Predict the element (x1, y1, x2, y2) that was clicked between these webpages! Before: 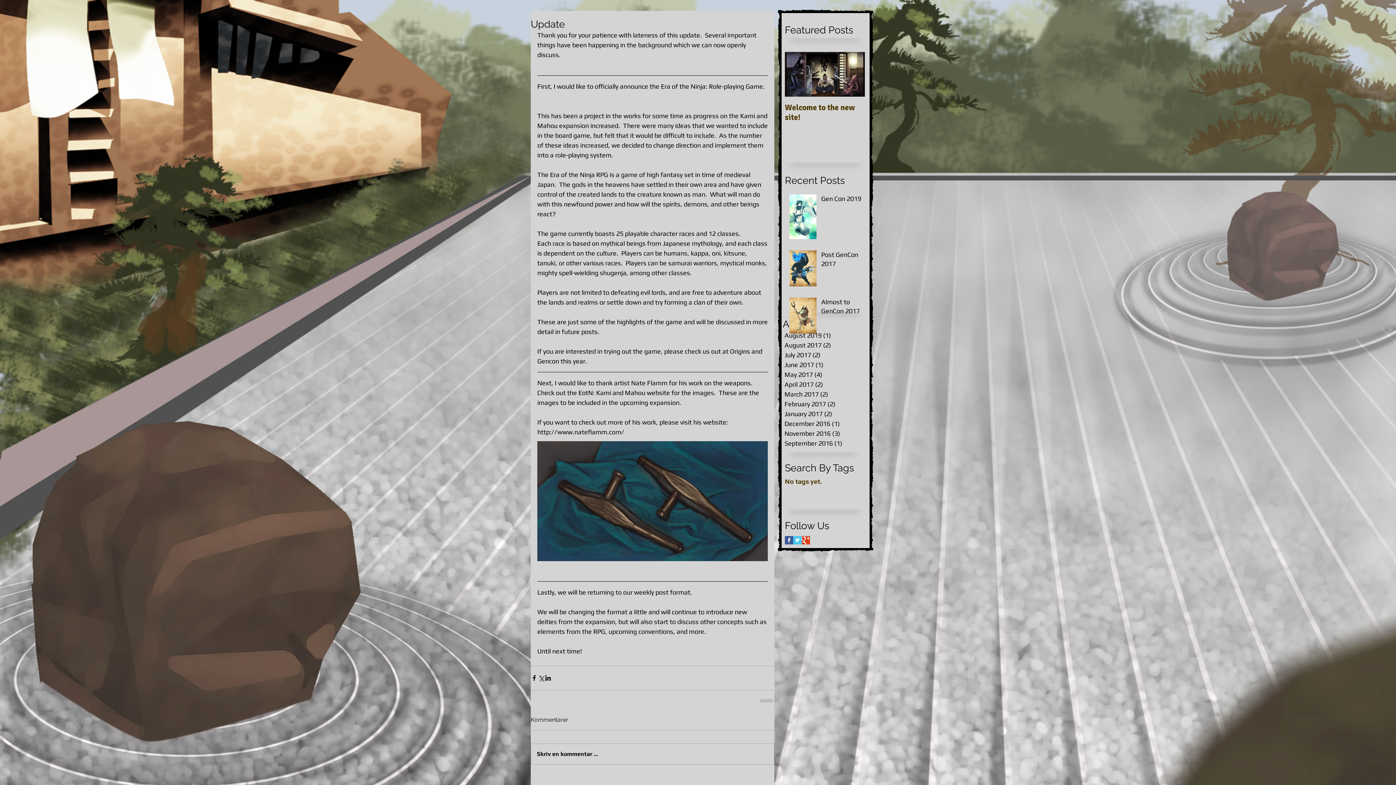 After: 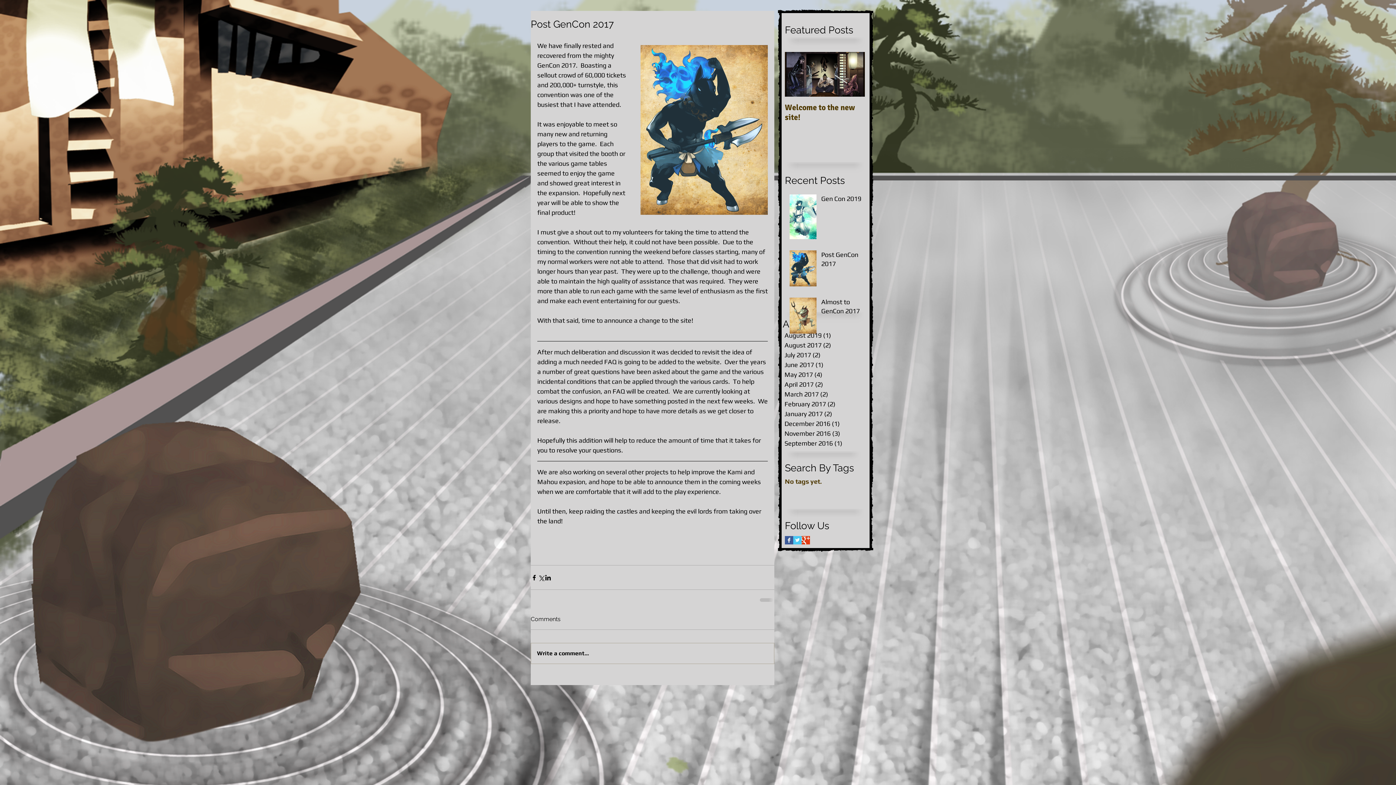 Action: label: Post GenCon 2017 bbox: (821, 250, 869, 271)